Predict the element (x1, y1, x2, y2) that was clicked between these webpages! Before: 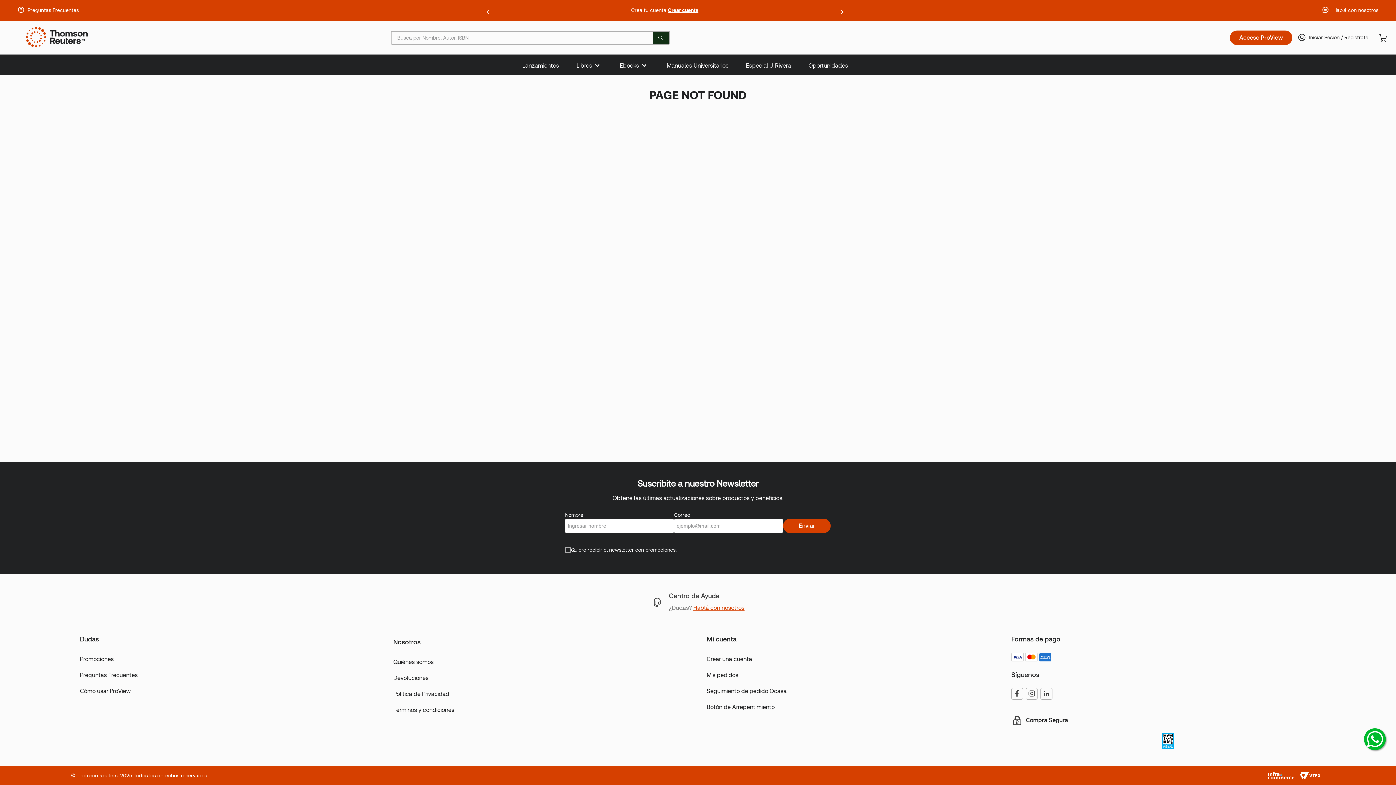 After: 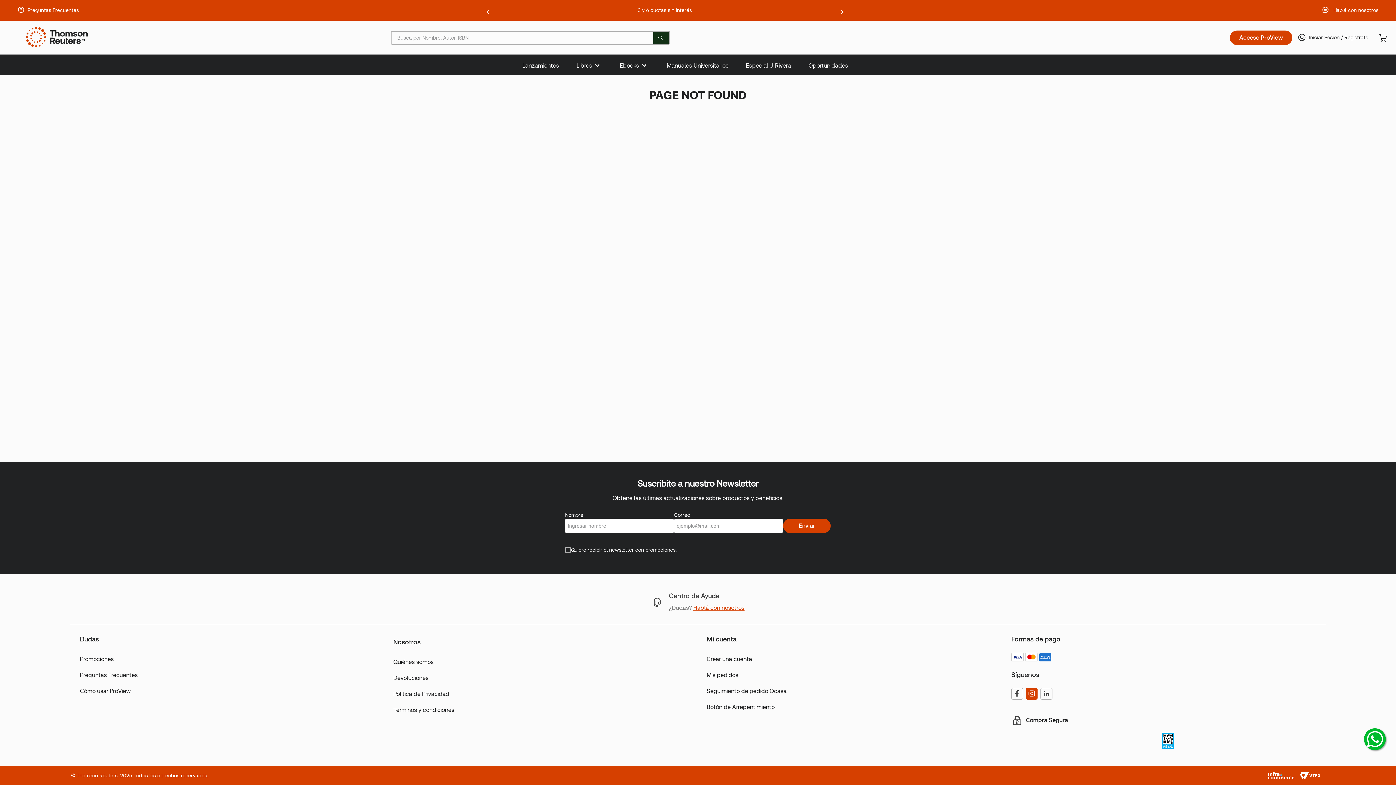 Action: bbox: (1026, 688, 1037, 700)